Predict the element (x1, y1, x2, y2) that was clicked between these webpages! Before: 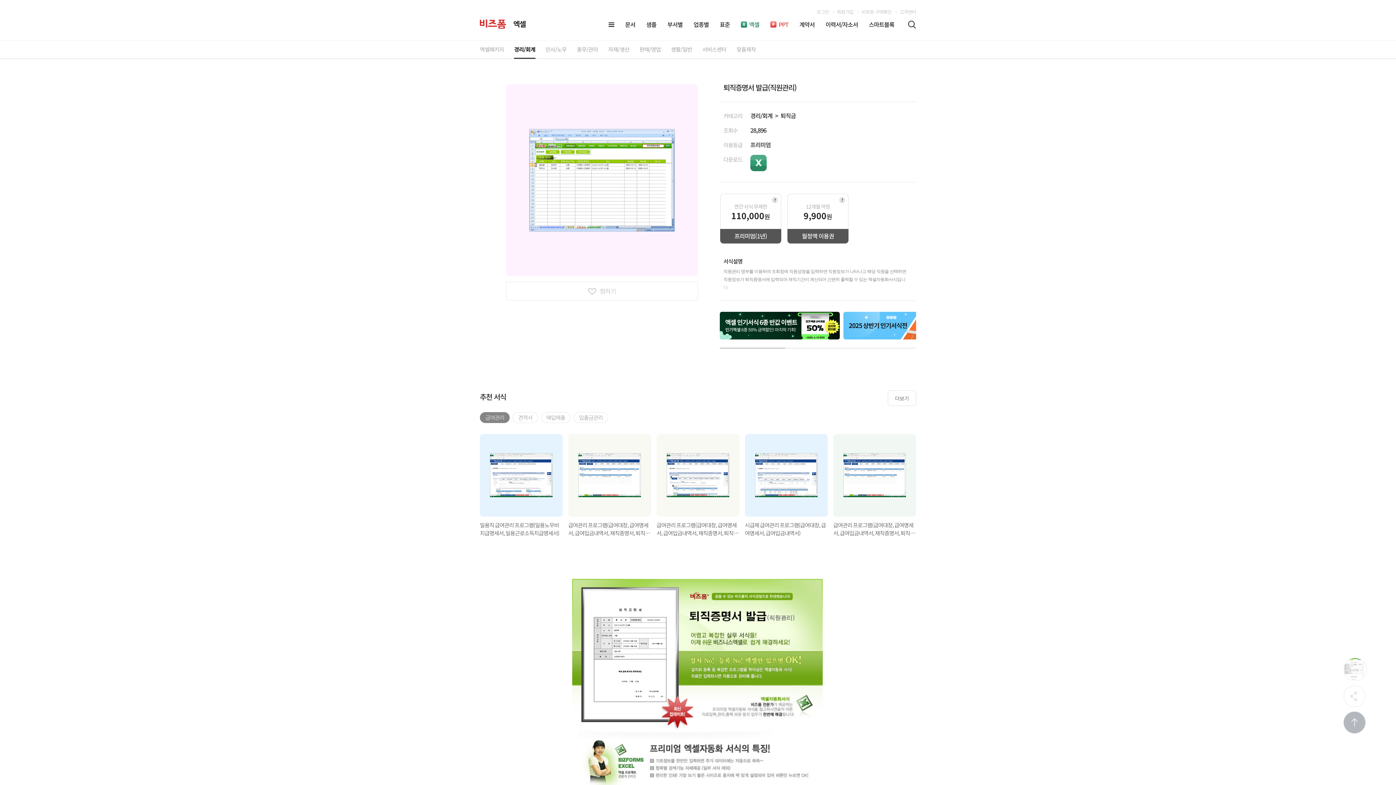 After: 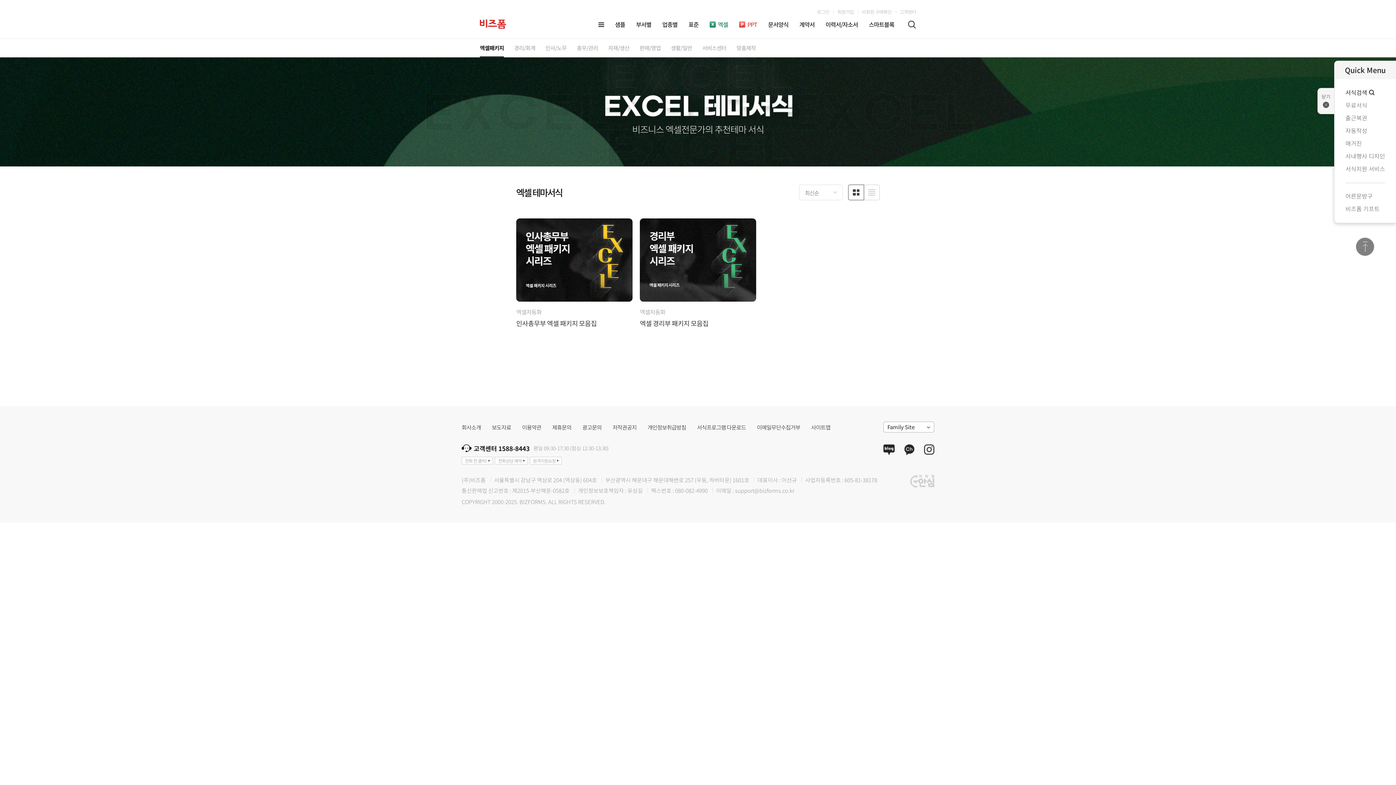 Action: bbox: (480, 40, 504, 58) label: 엑셀패키지